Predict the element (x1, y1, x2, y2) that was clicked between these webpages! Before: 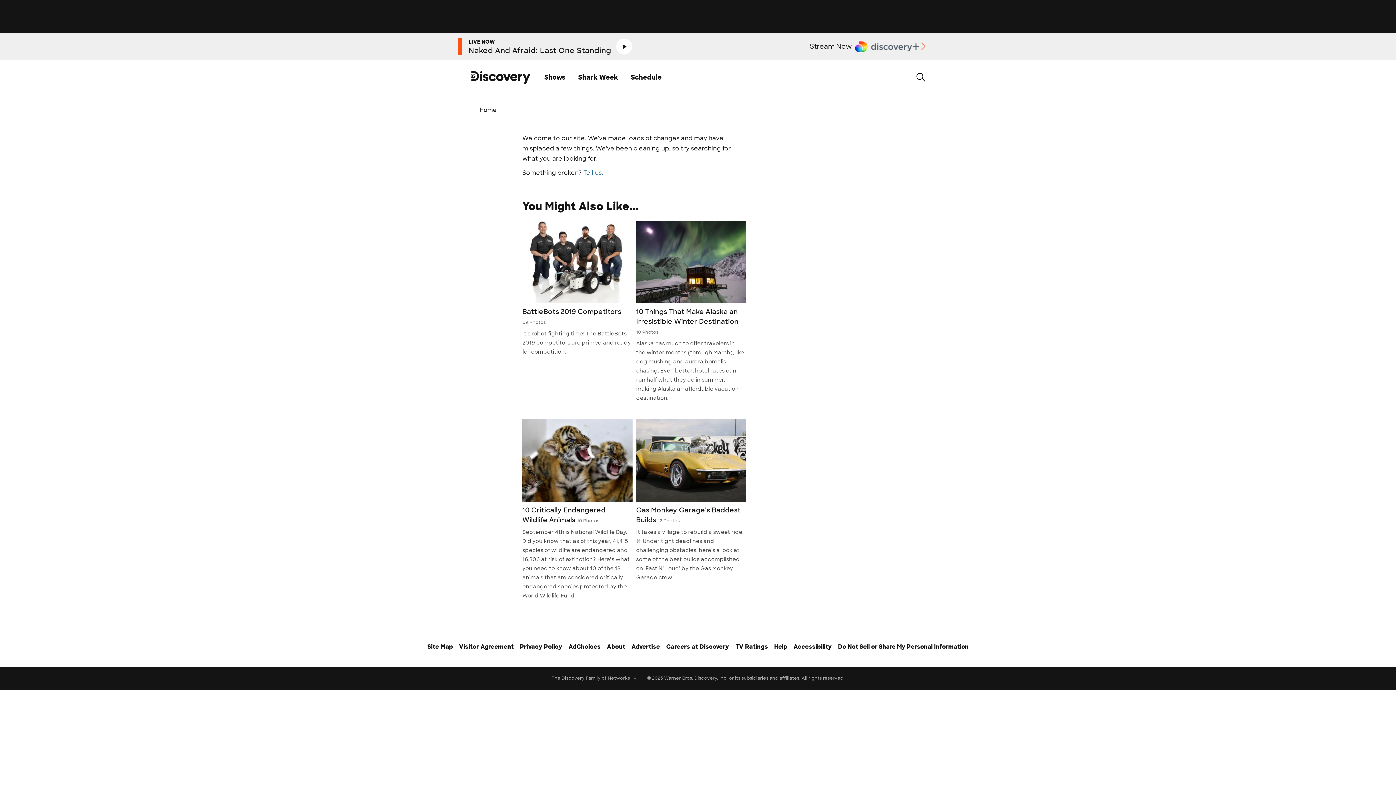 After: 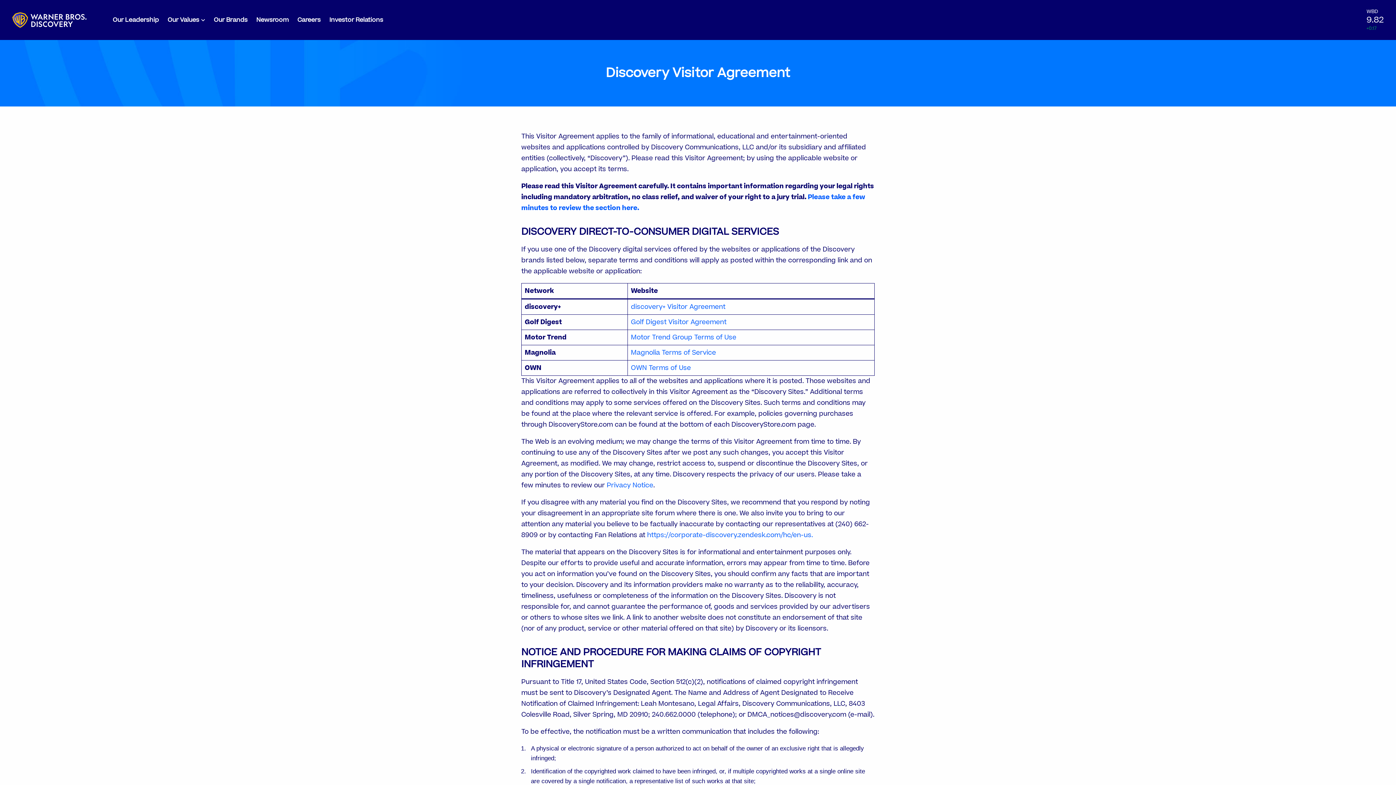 Action: bbox: (459, 642, 513, 664) label: Visitor Agreement